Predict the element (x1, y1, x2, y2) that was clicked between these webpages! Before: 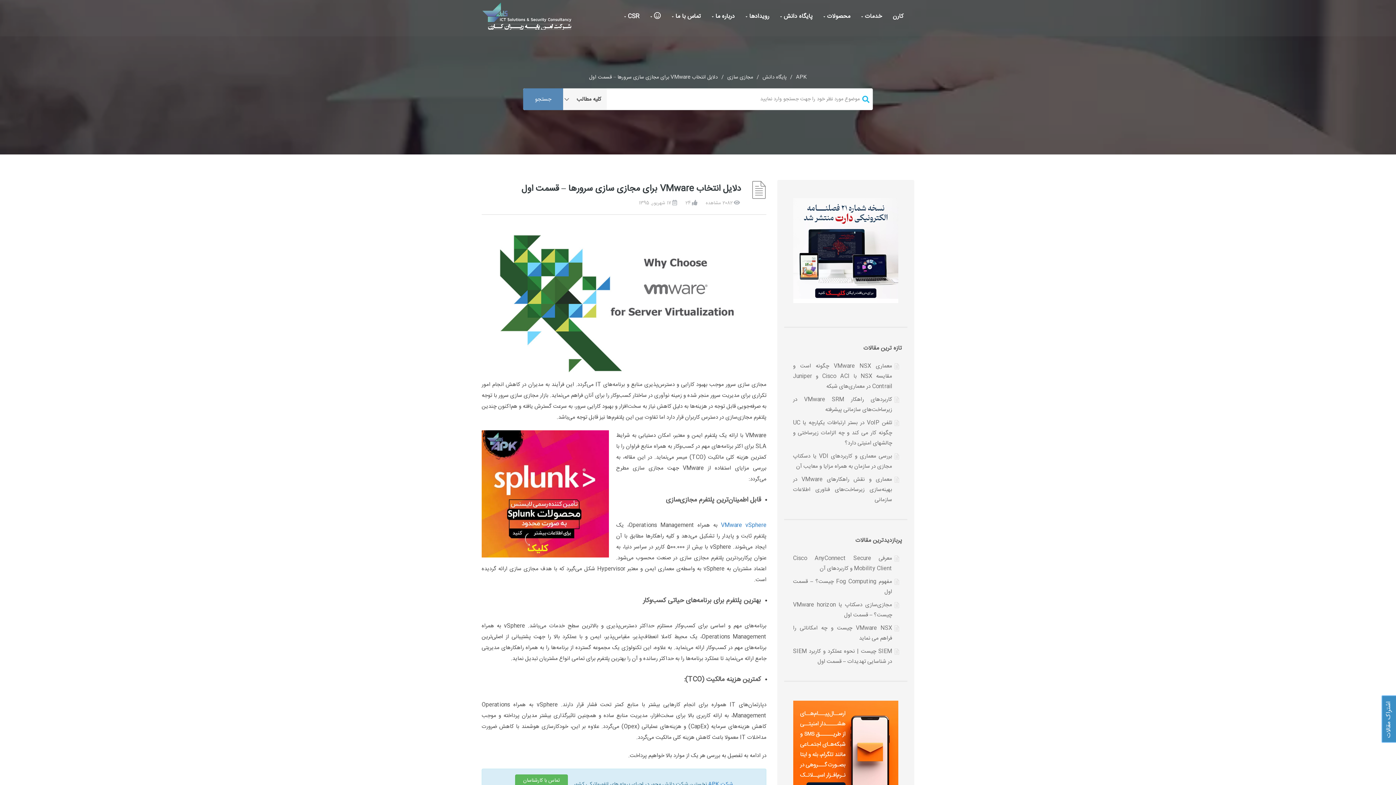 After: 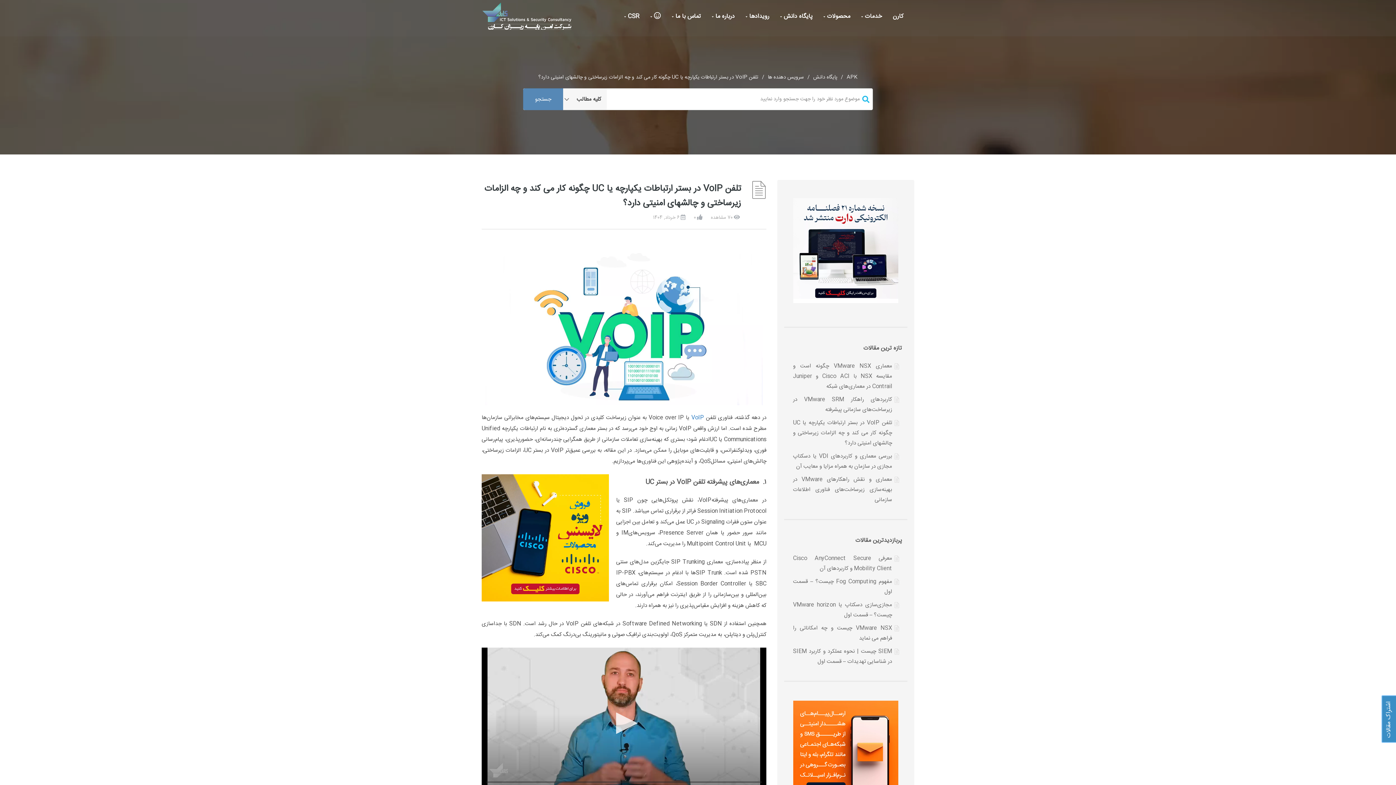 Action: label: تلفن VoIP در بستر ارتباطات یکپارچه یا UC چگونه کار می کند و چه الزامات زیرساختی و چالش­های امنیتی دارد؟ bbox: (793, 418, 892, 447)